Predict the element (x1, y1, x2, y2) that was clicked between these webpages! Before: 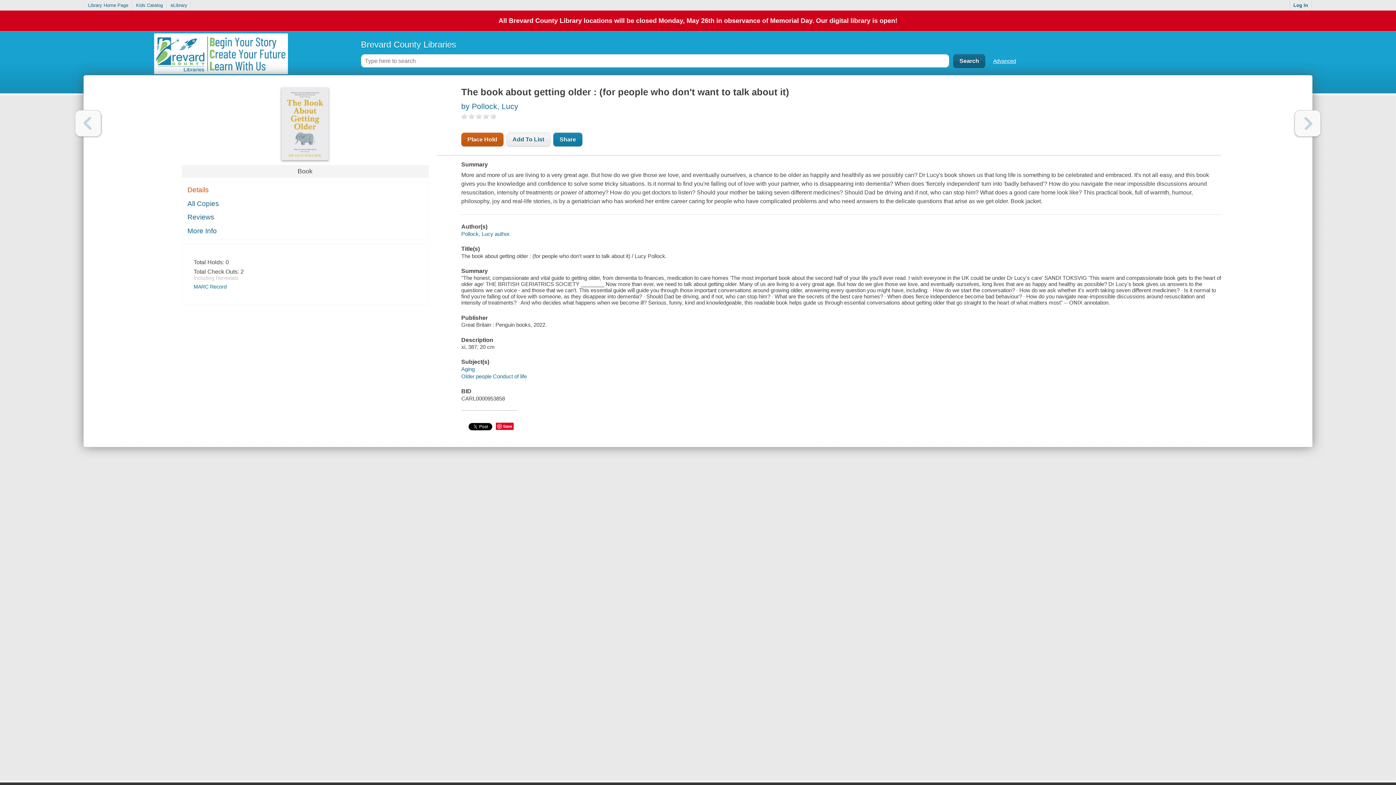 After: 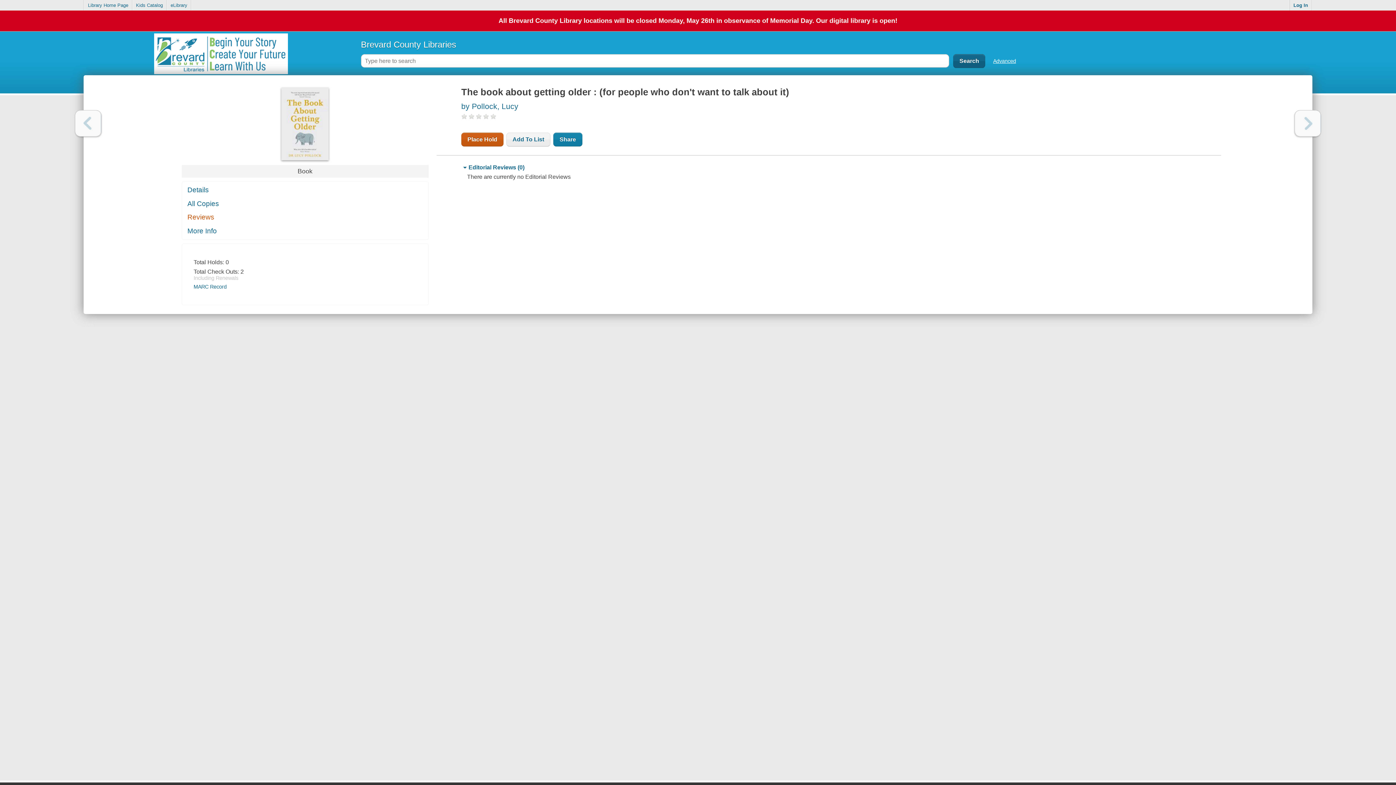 Action: label: Reviews bbox: (182, 211, 428, 224)